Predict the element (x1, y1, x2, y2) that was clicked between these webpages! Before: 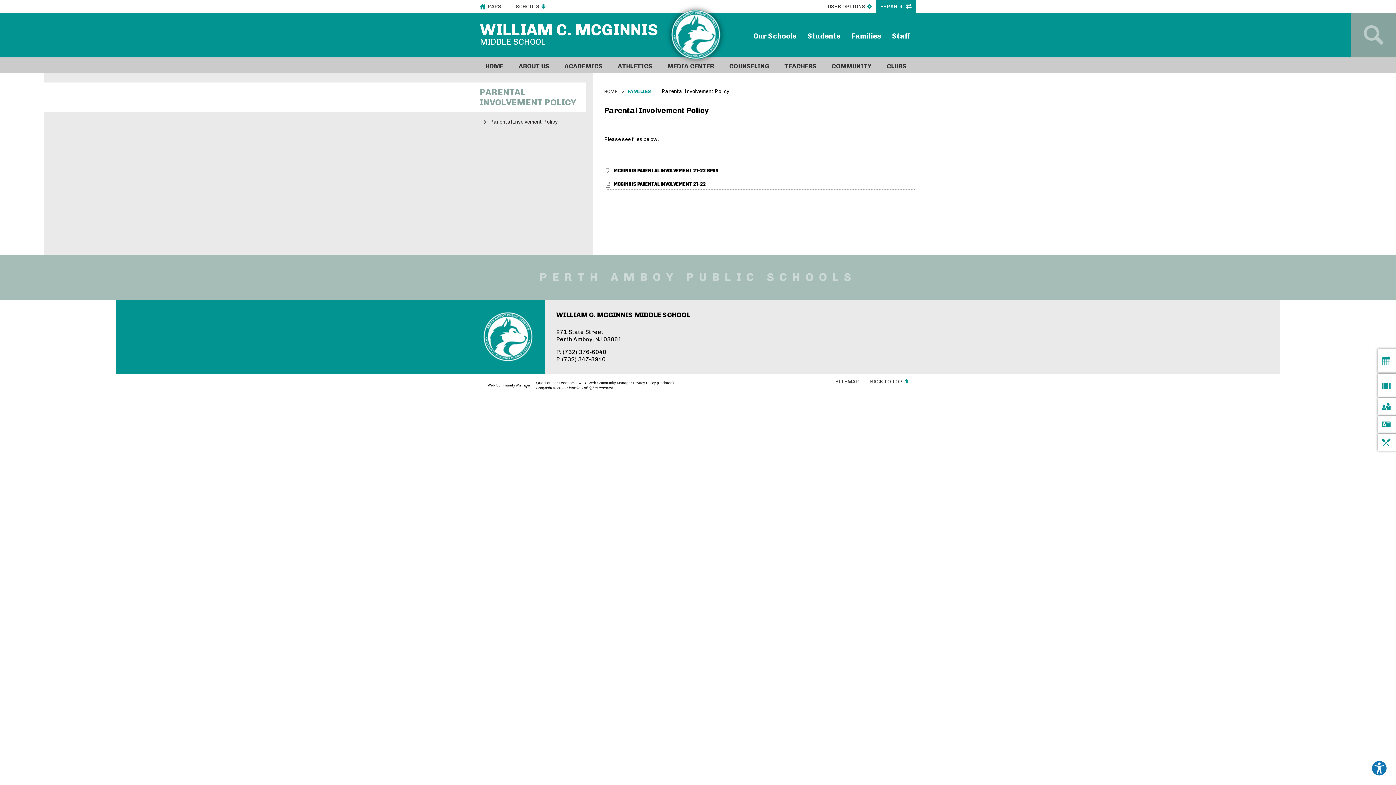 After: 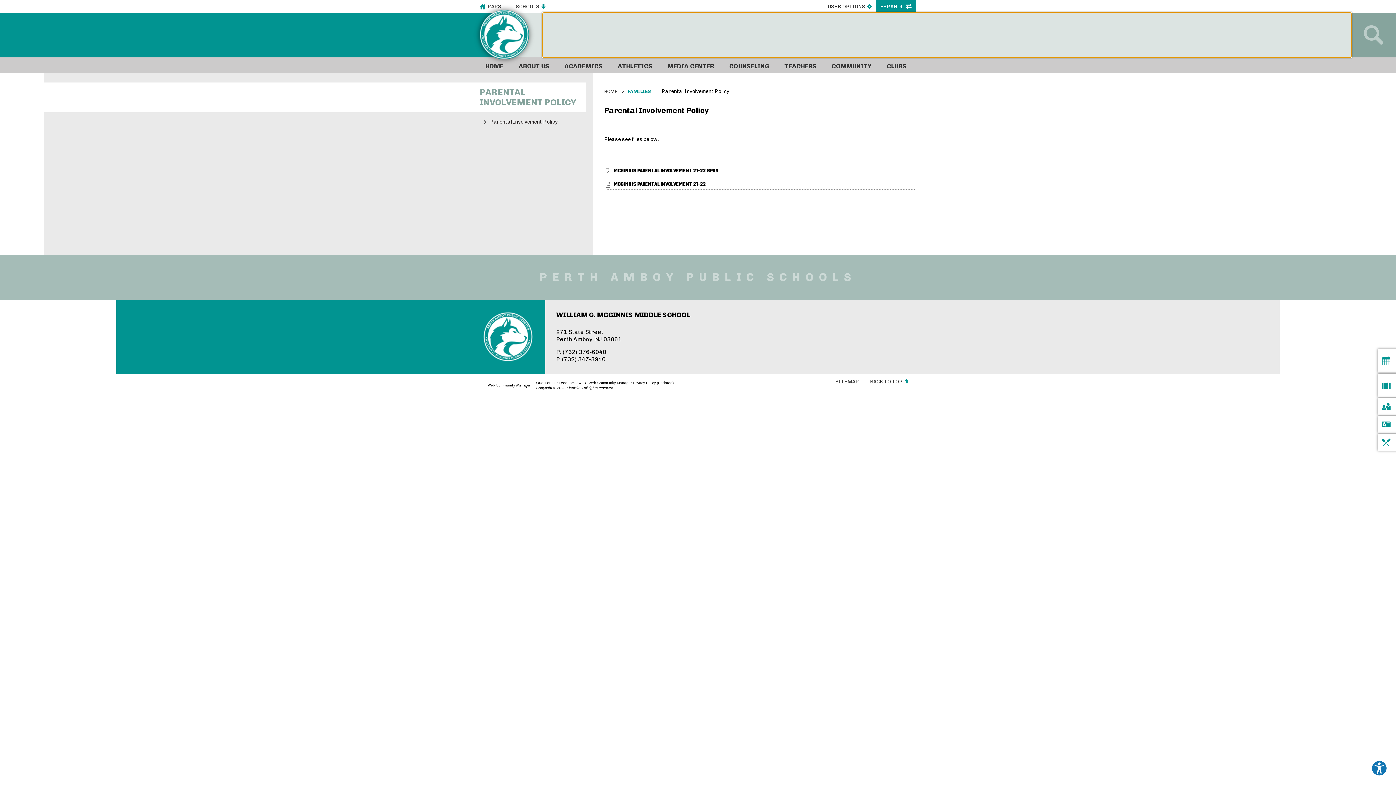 Action: bbox: (1351, 12, 1396, 57) label: Open Search